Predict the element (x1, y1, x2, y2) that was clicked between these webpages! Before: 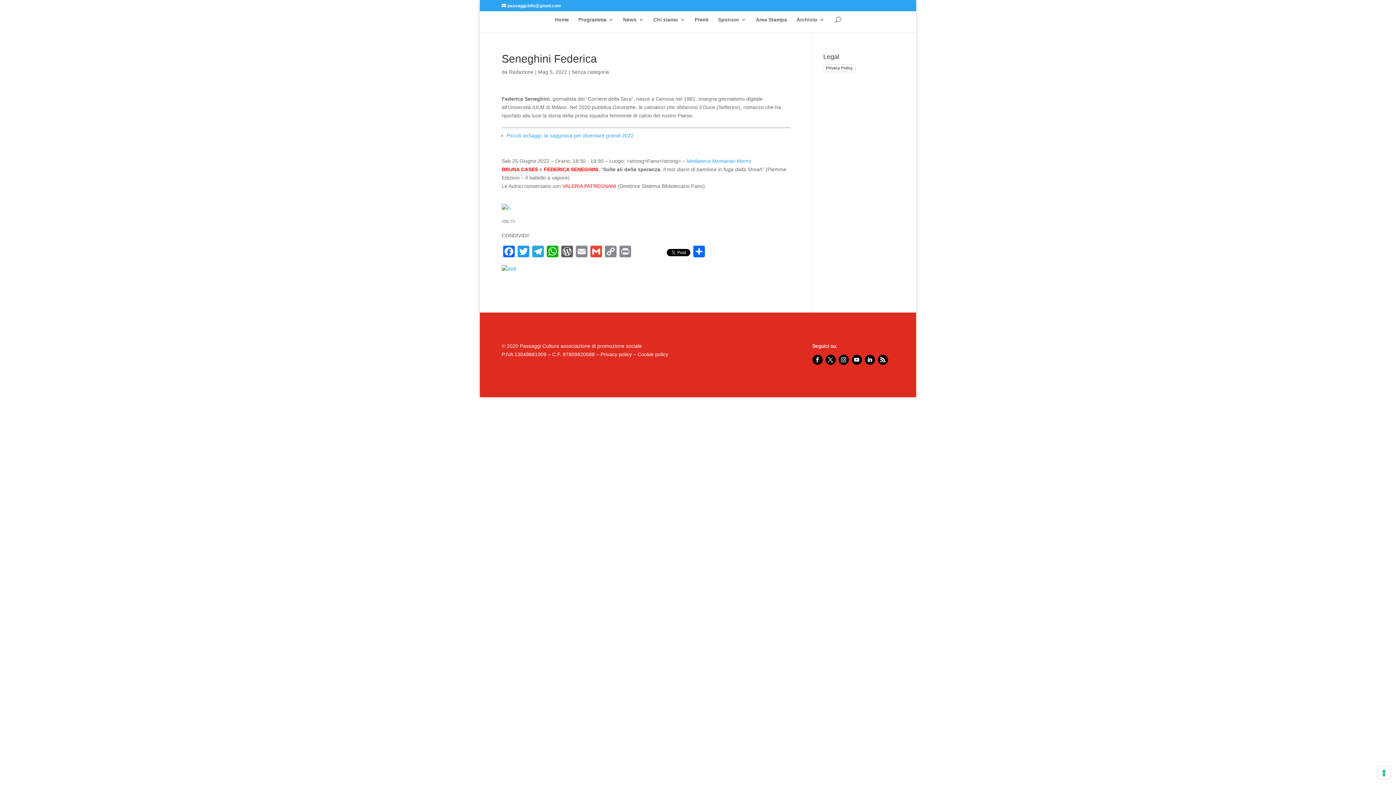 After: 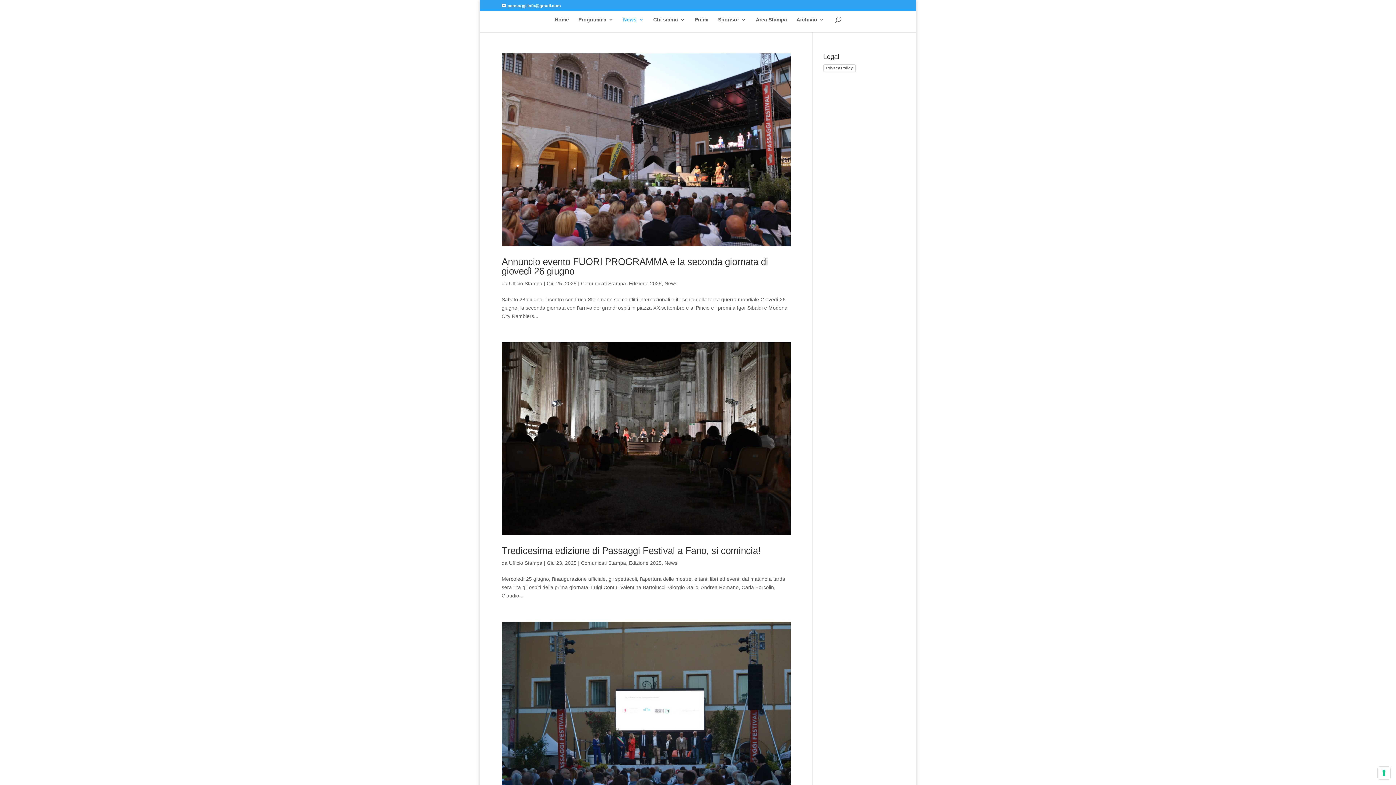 Action: label: News bbox: (623, 17, 644, 32)